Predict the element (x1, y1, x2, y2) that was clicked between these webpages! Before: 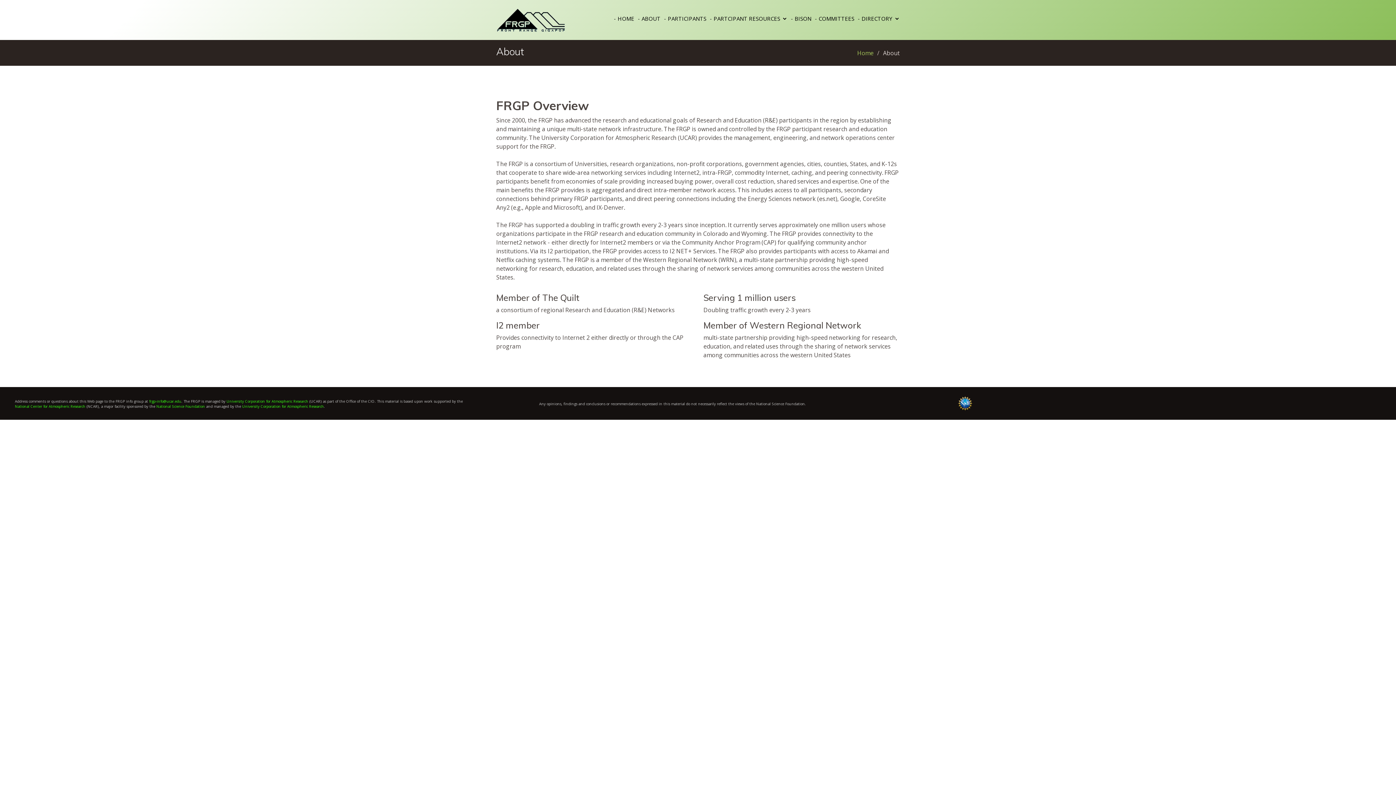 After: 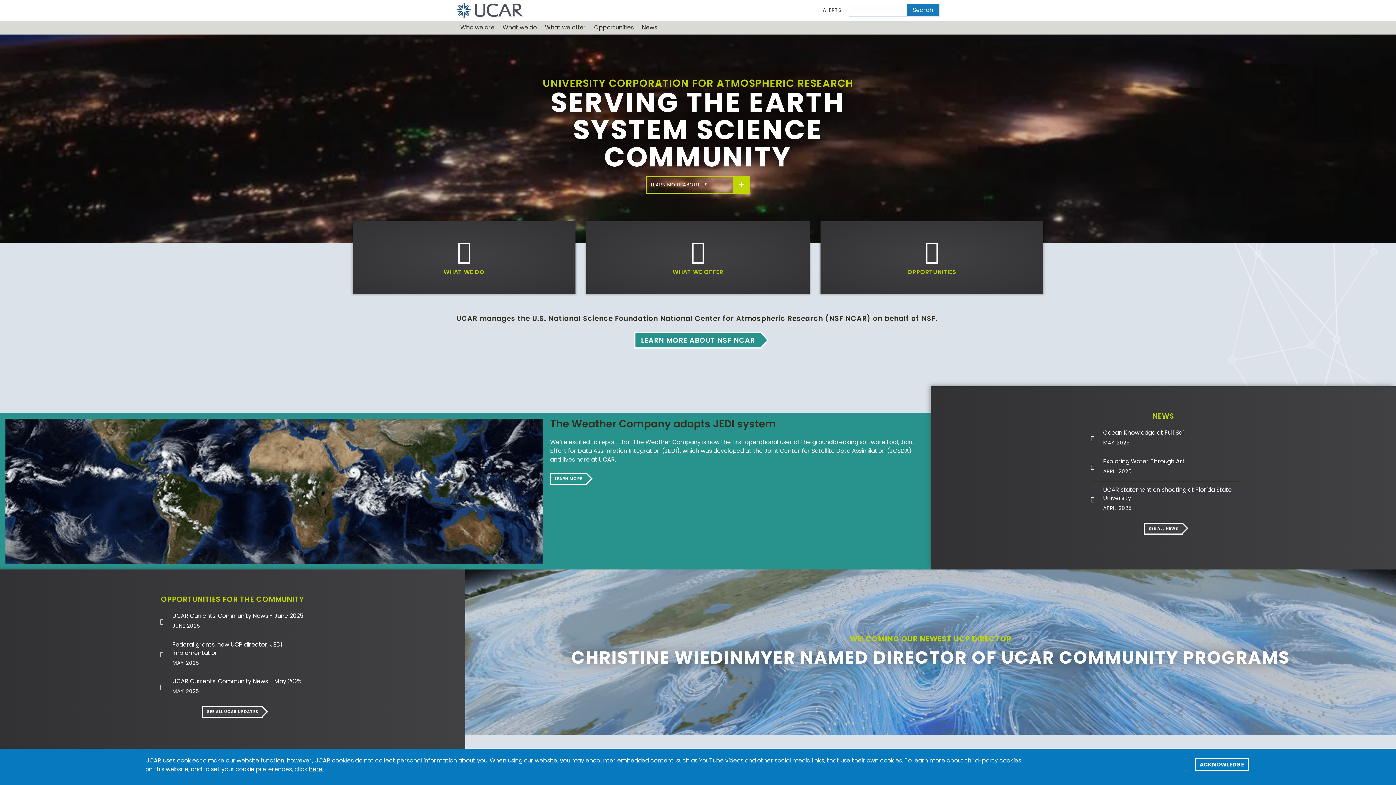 Action: label: University Corporation for Atmospheric Research bbox: (242, 404, 324, 409)